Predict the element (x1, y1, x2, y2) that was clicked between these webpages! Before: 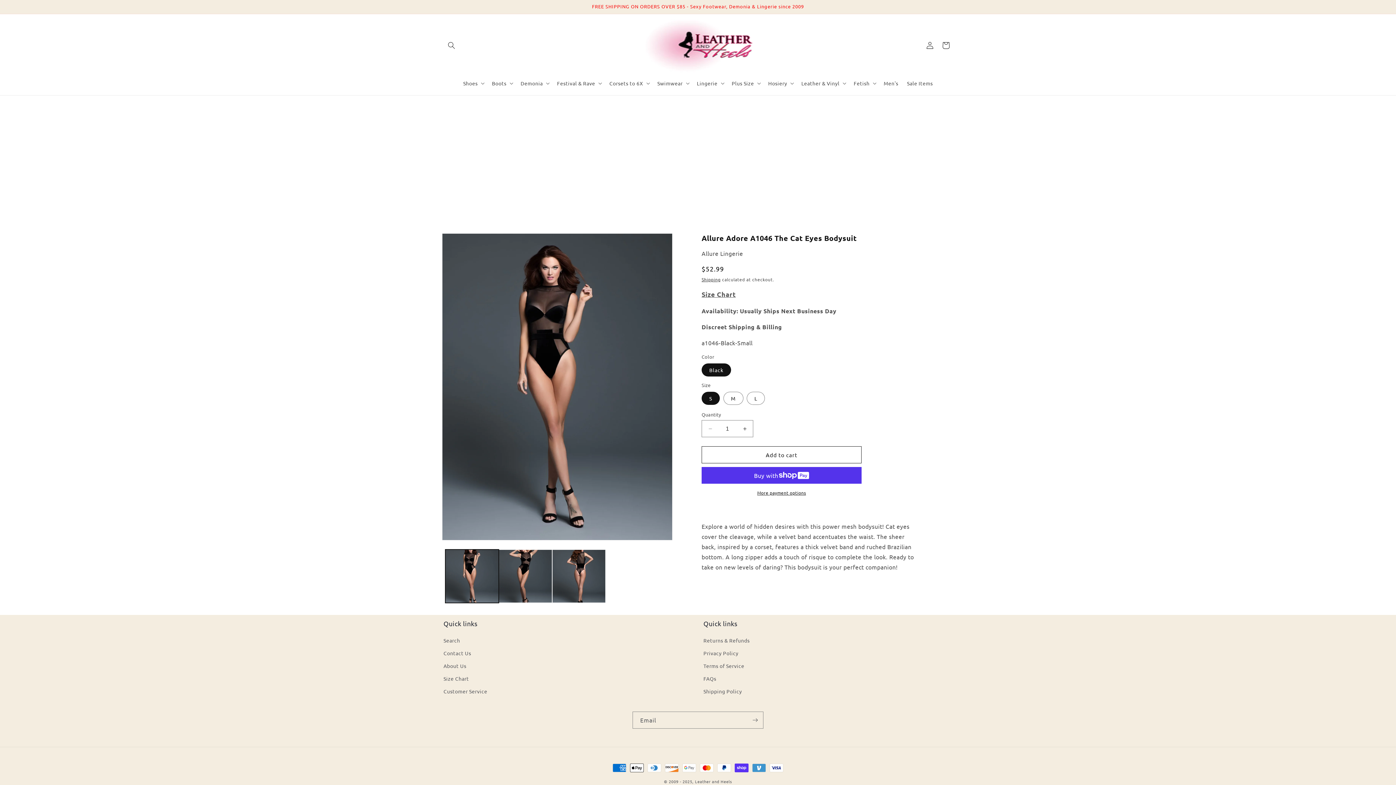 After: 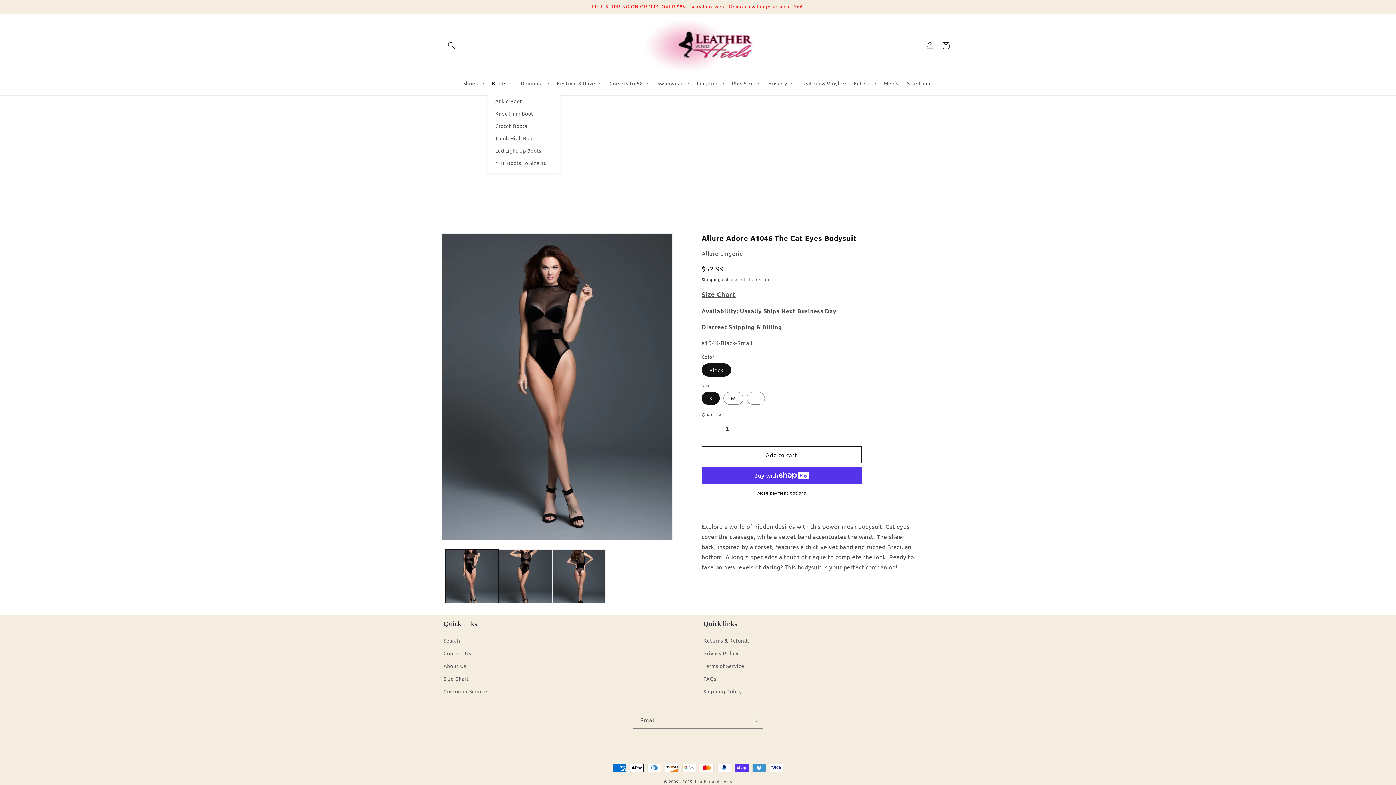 Action: label: Boots bbox: (487, 75, 516, 90)